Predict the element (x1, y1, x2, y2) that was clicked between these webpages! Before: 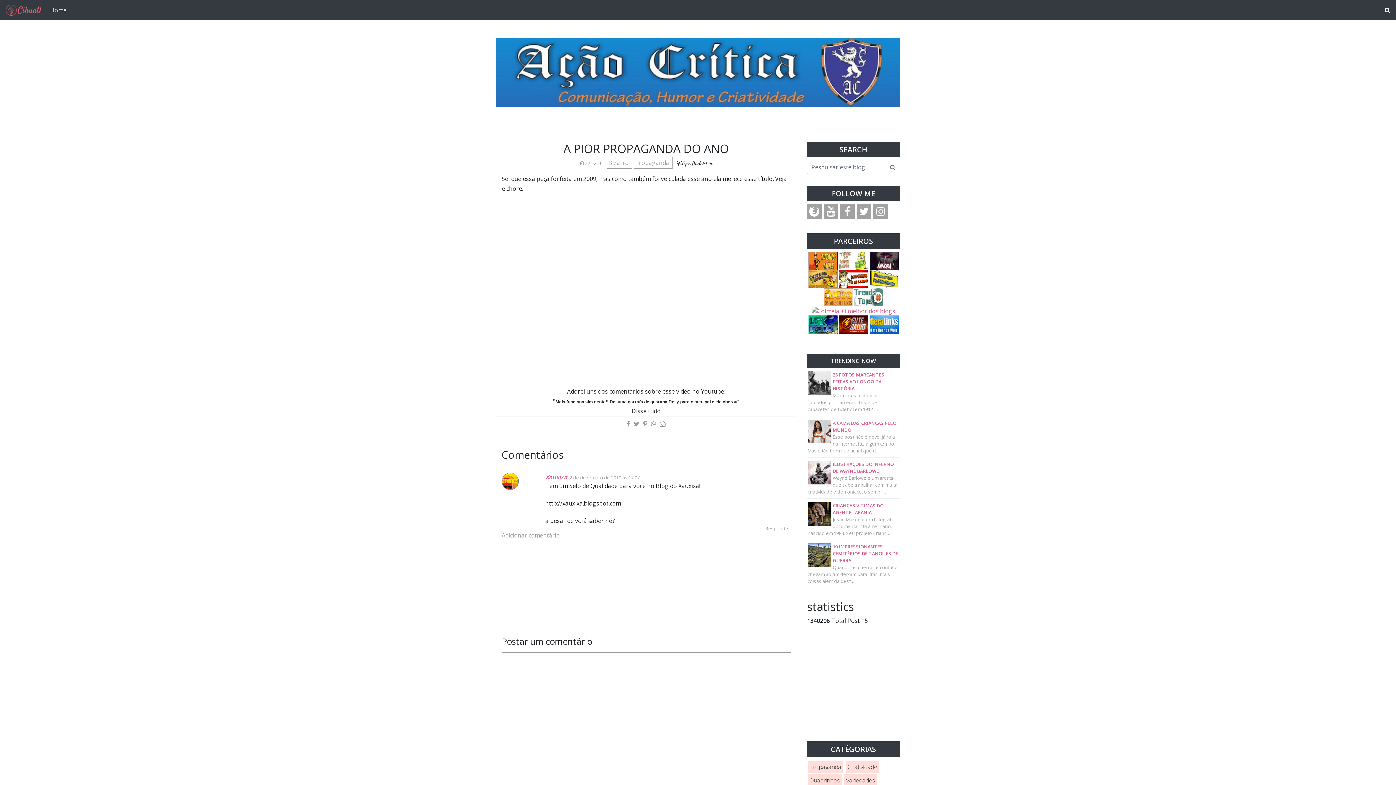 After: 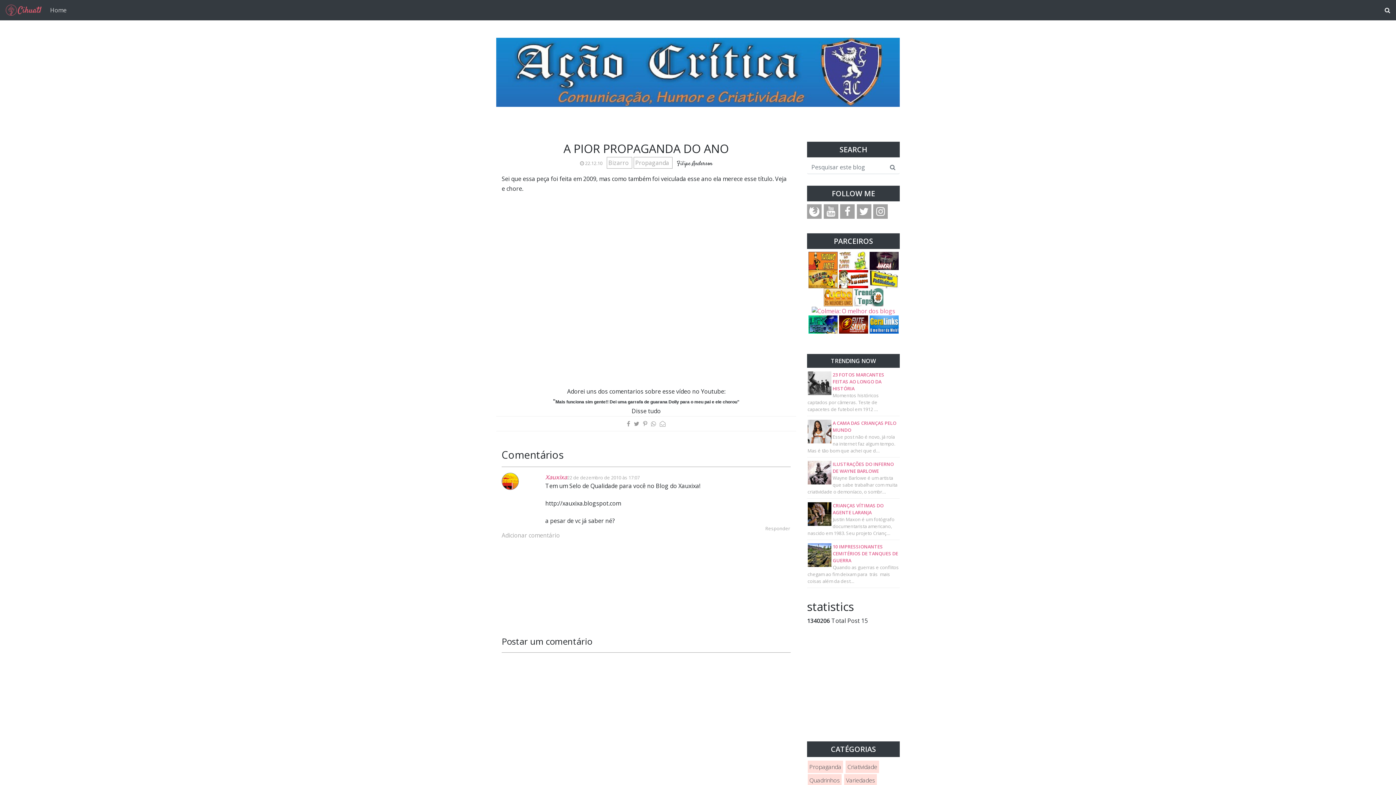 Action: bbox: (839, 320, 868, 328)